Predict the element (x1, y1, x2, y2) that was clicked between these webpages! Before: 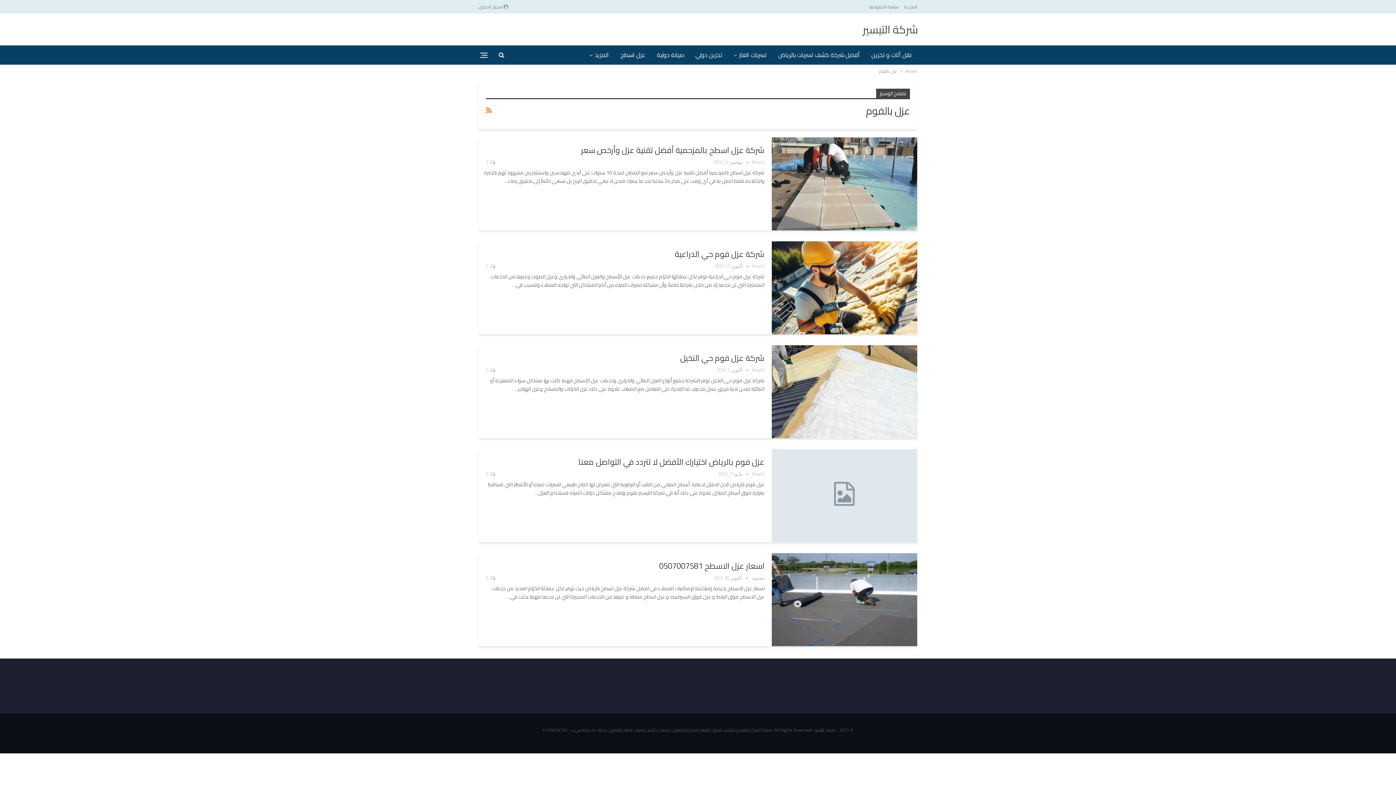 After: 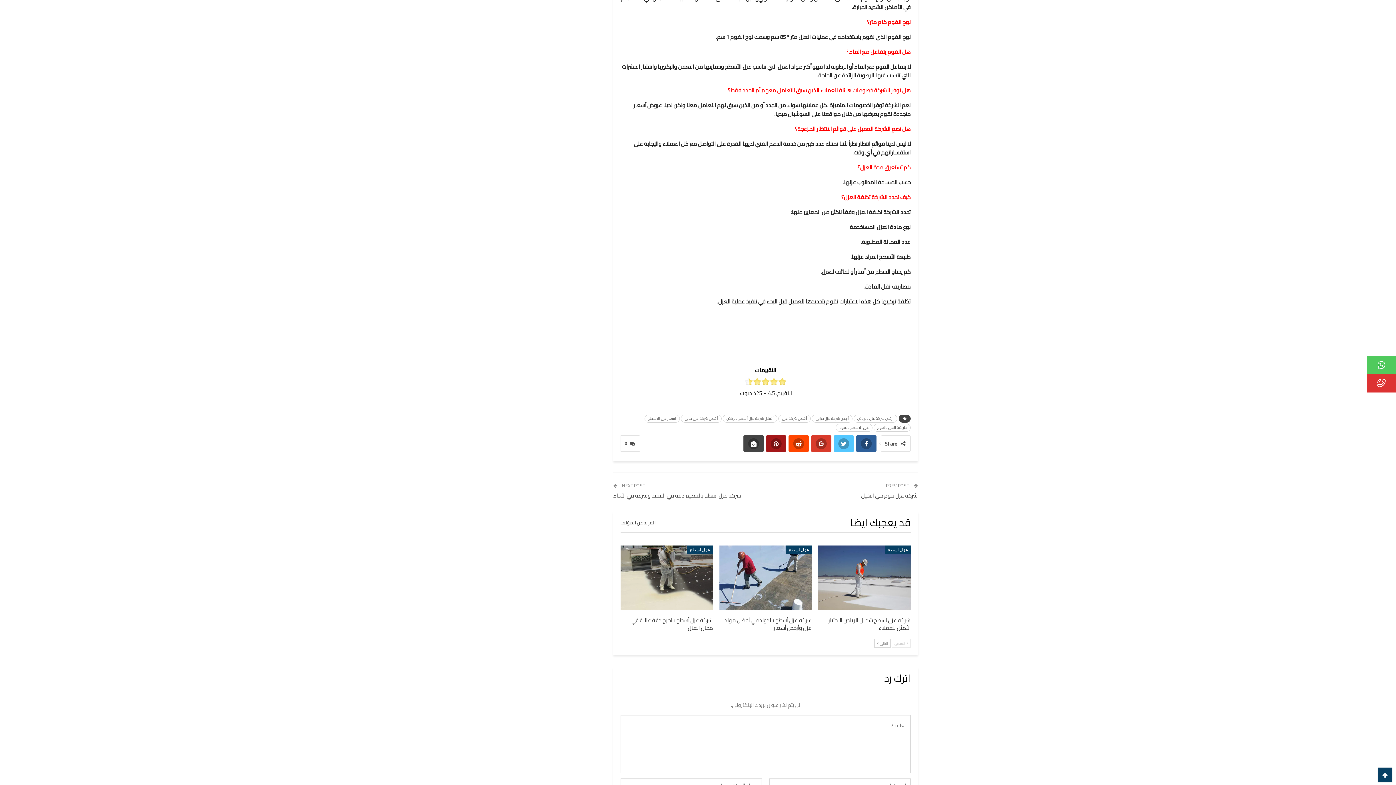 Action: label:  0 bbox: (486, 262, 495, 270)